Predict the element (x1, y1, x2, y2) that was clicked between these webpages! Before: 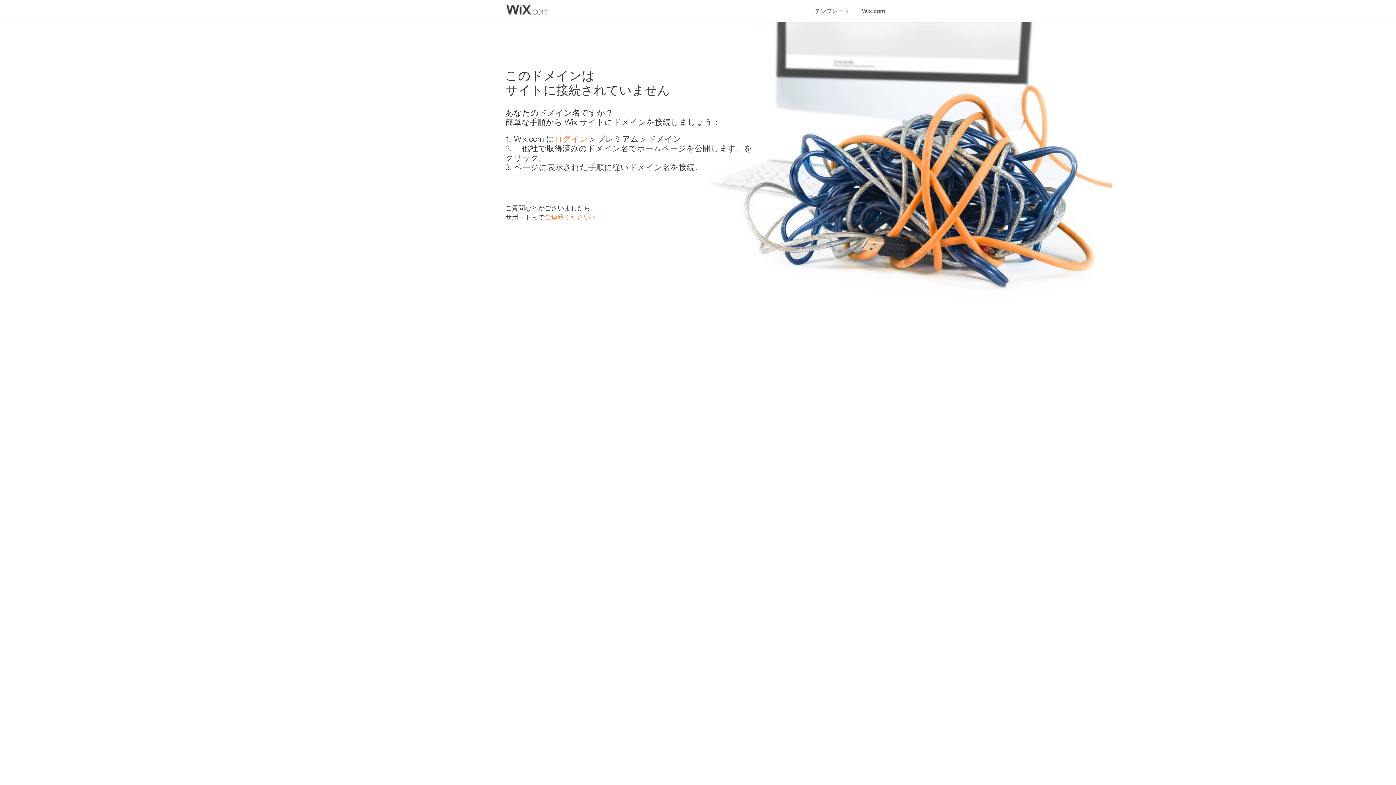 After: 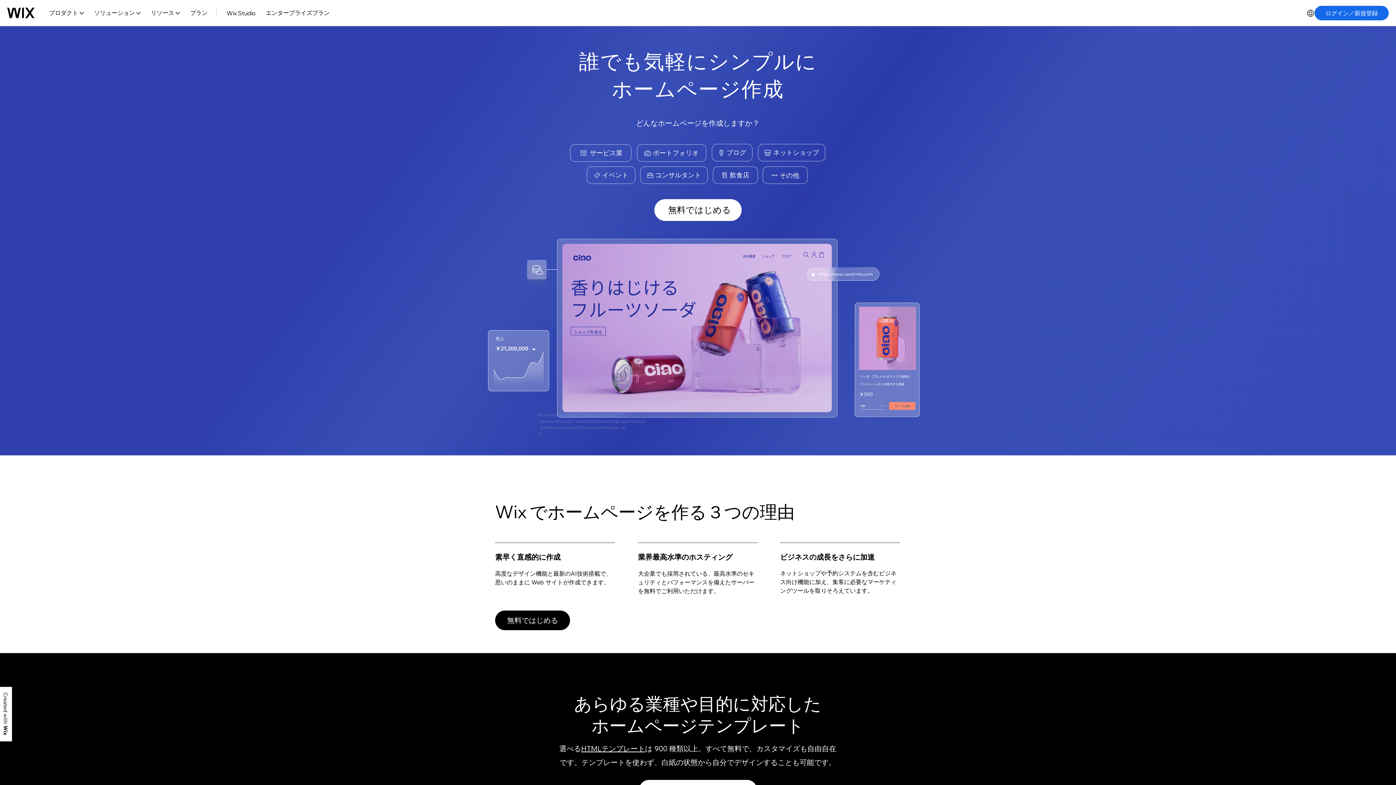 Action: bbox: (554, 134, 588, 143) label: ログイン